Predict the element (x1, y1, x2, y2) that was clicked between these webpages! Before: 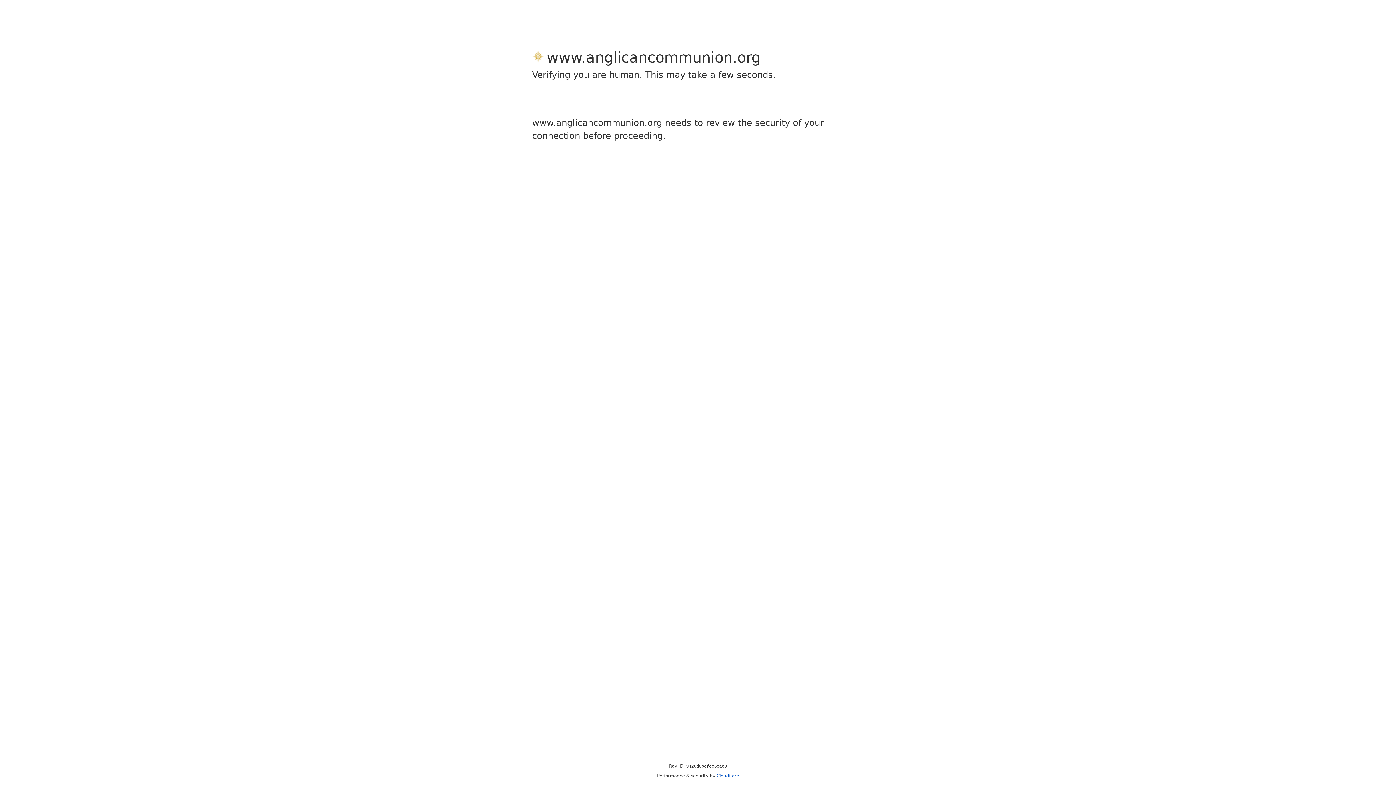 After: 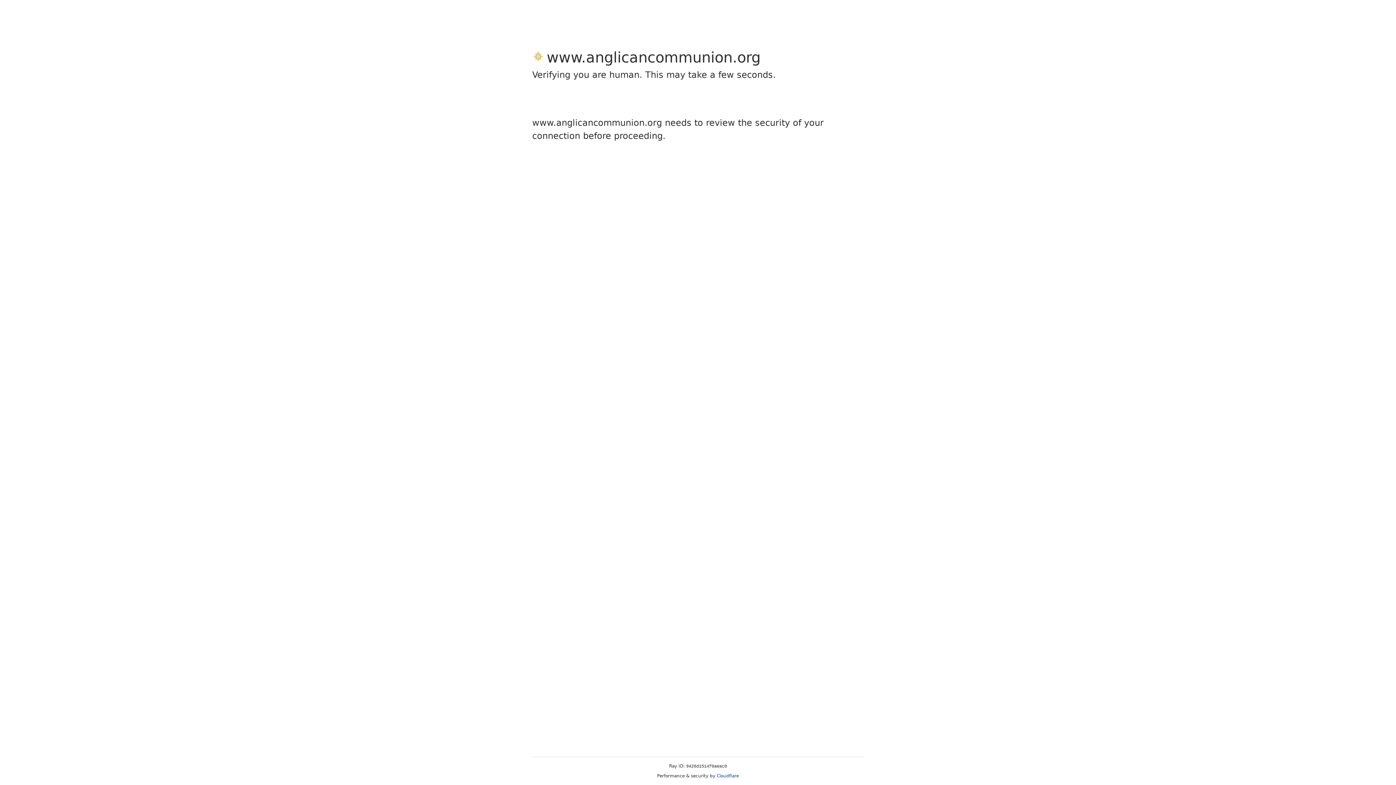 Action: bbox: (716, 773, 739, 778) label: Cloudflare